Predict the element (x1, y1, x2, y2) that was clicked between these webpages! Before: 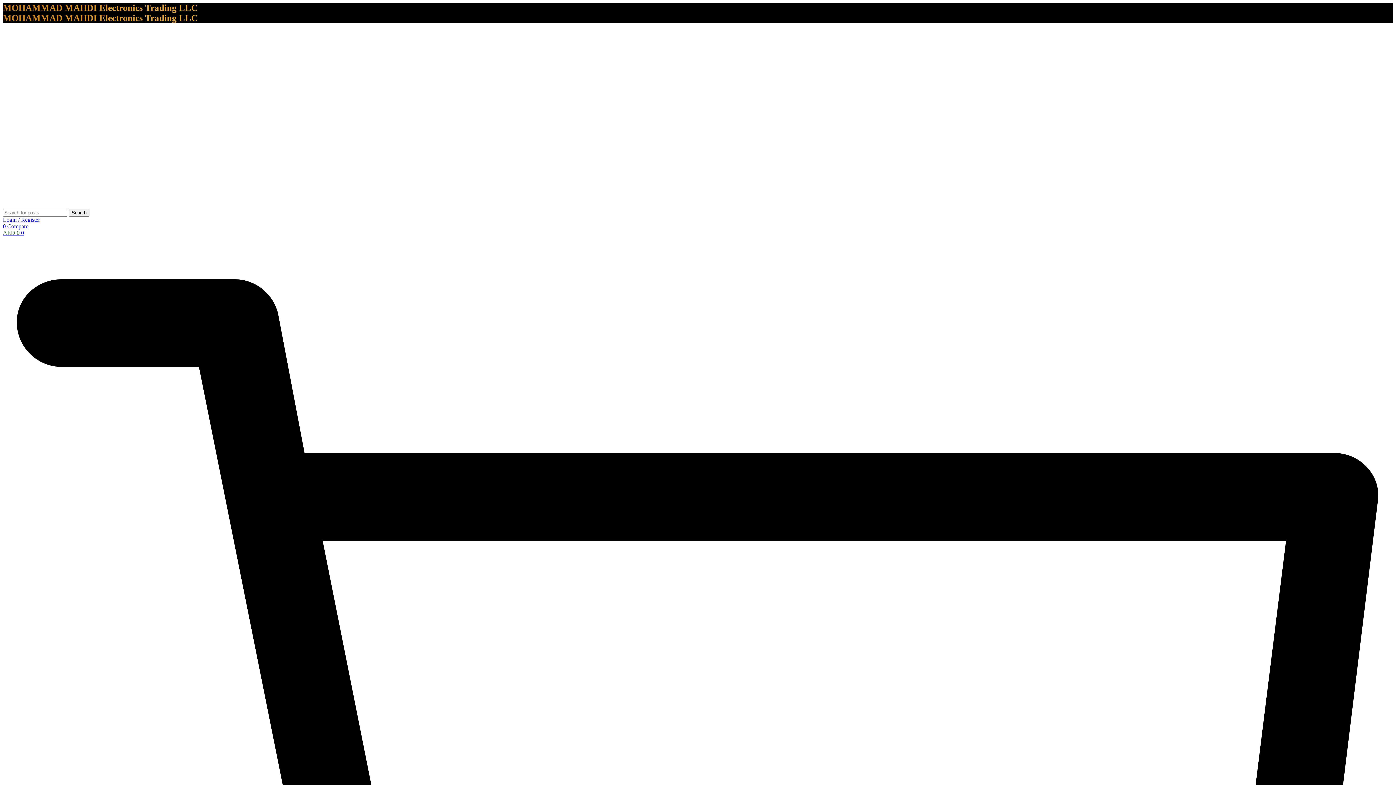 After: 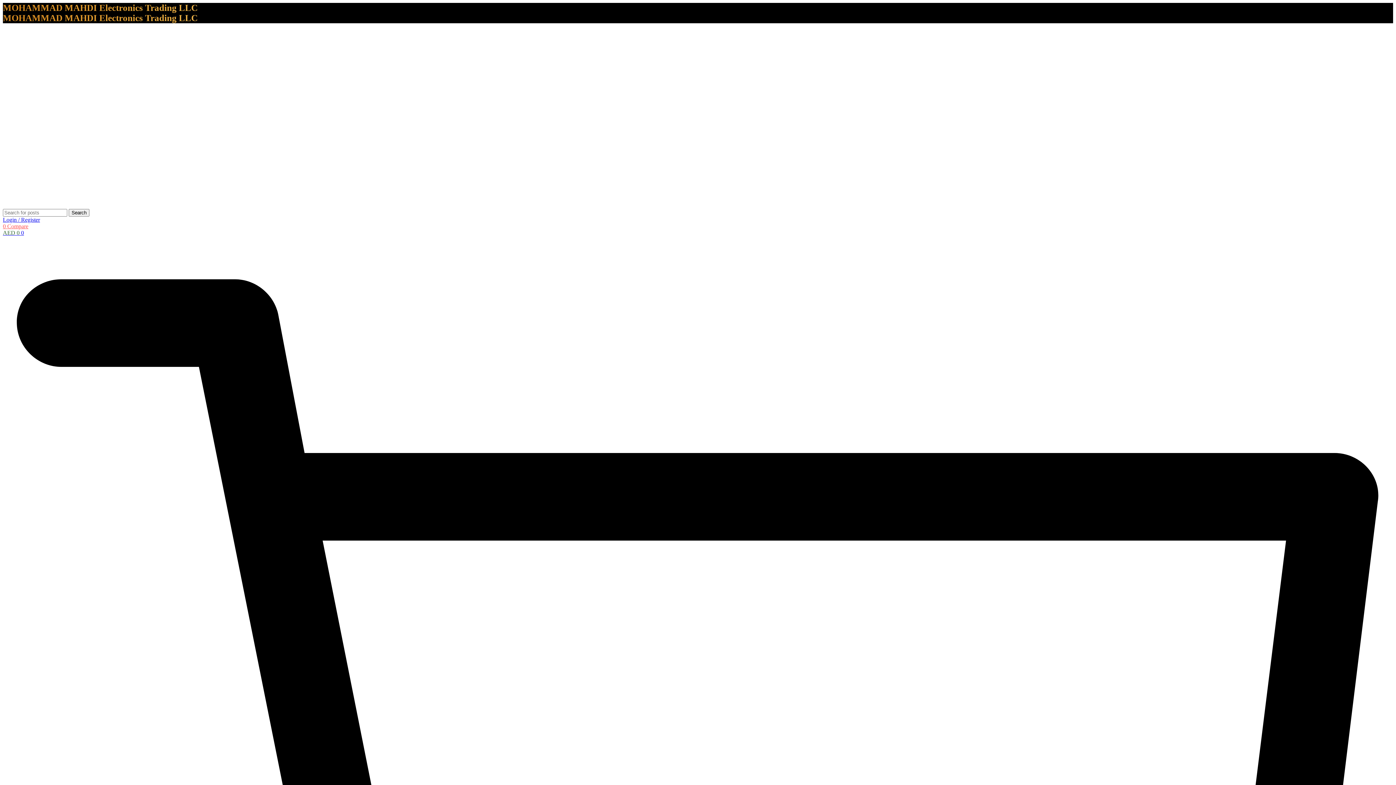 Action: label: 0 Compare bbox: (2, 223, 28, 229)